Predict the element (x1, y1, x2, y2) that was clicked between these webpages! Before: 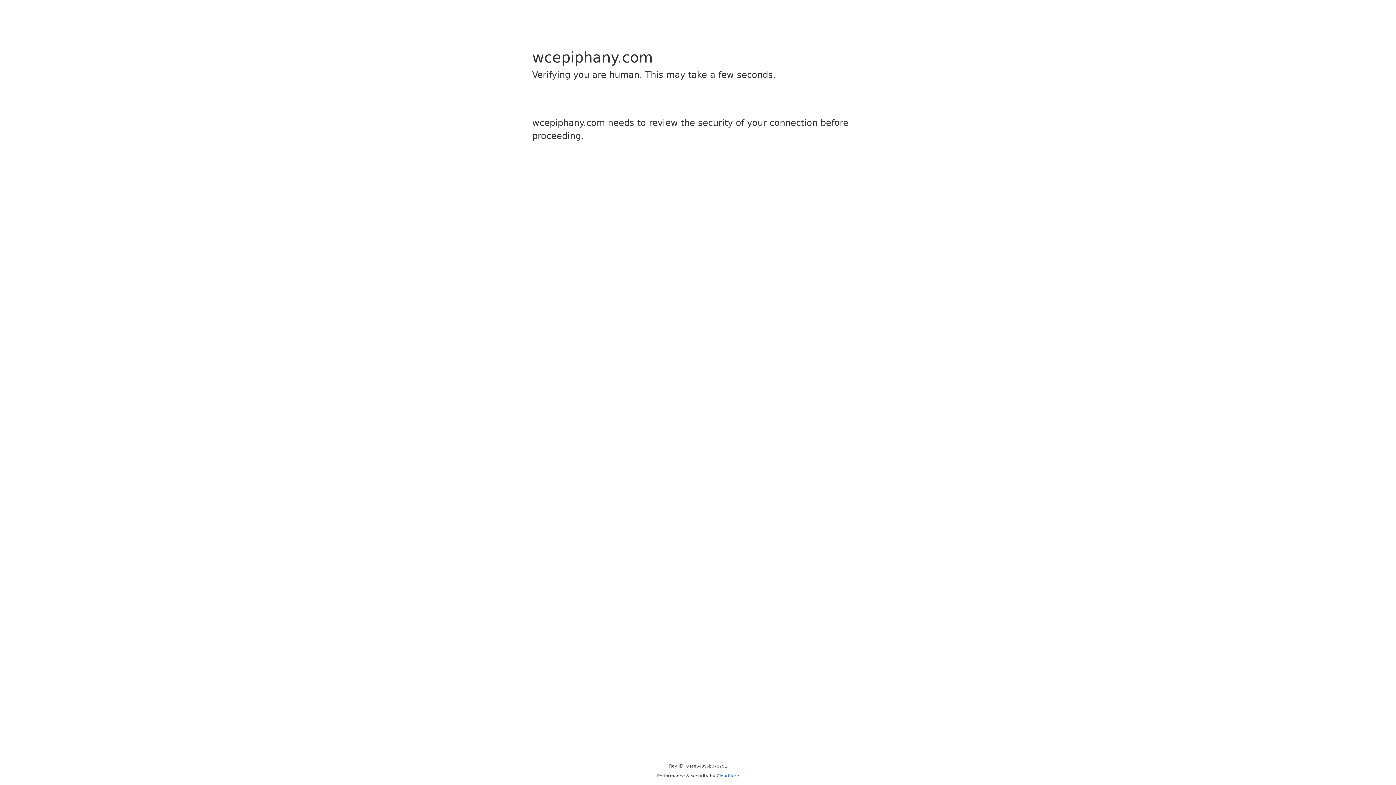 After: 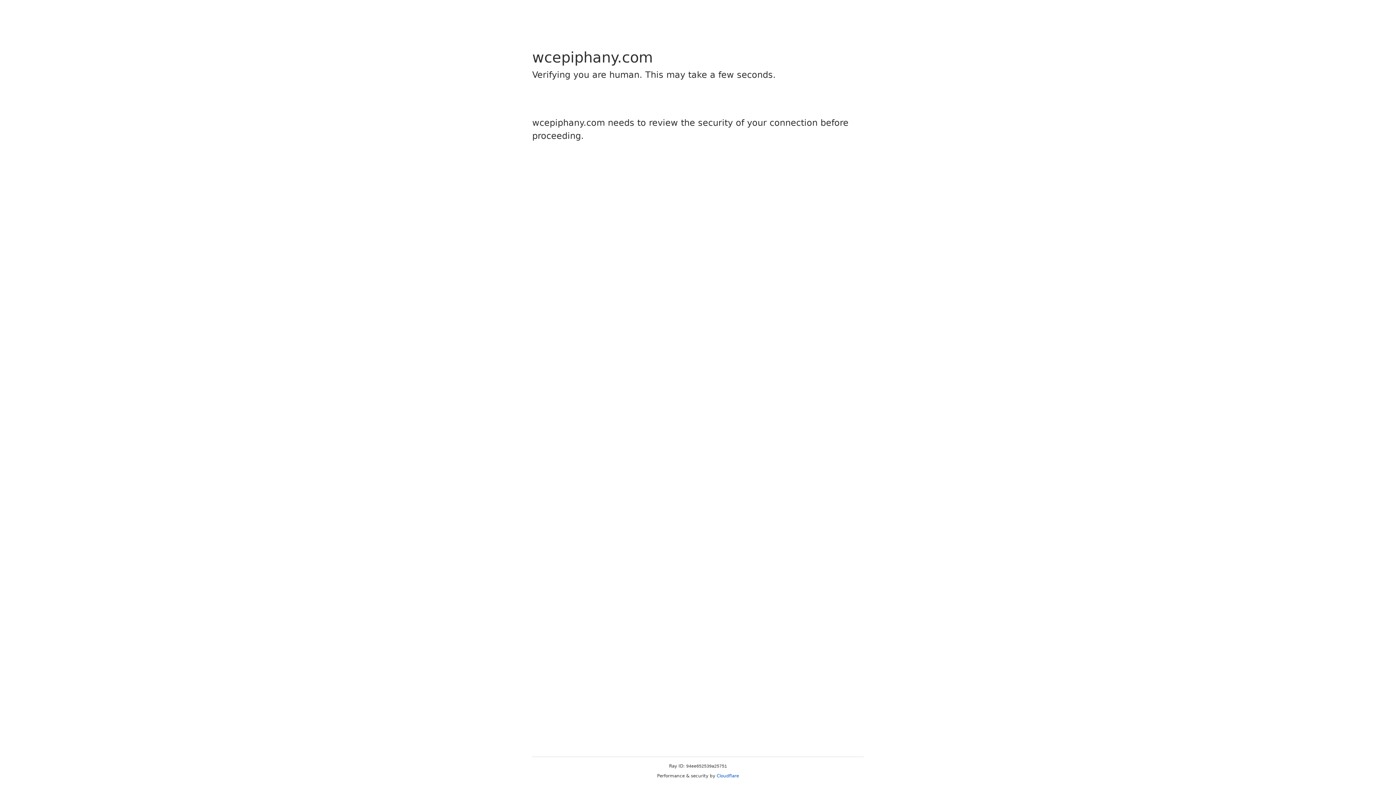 Action: bbox: (716, 773, 739, 778) label: Cloudflare